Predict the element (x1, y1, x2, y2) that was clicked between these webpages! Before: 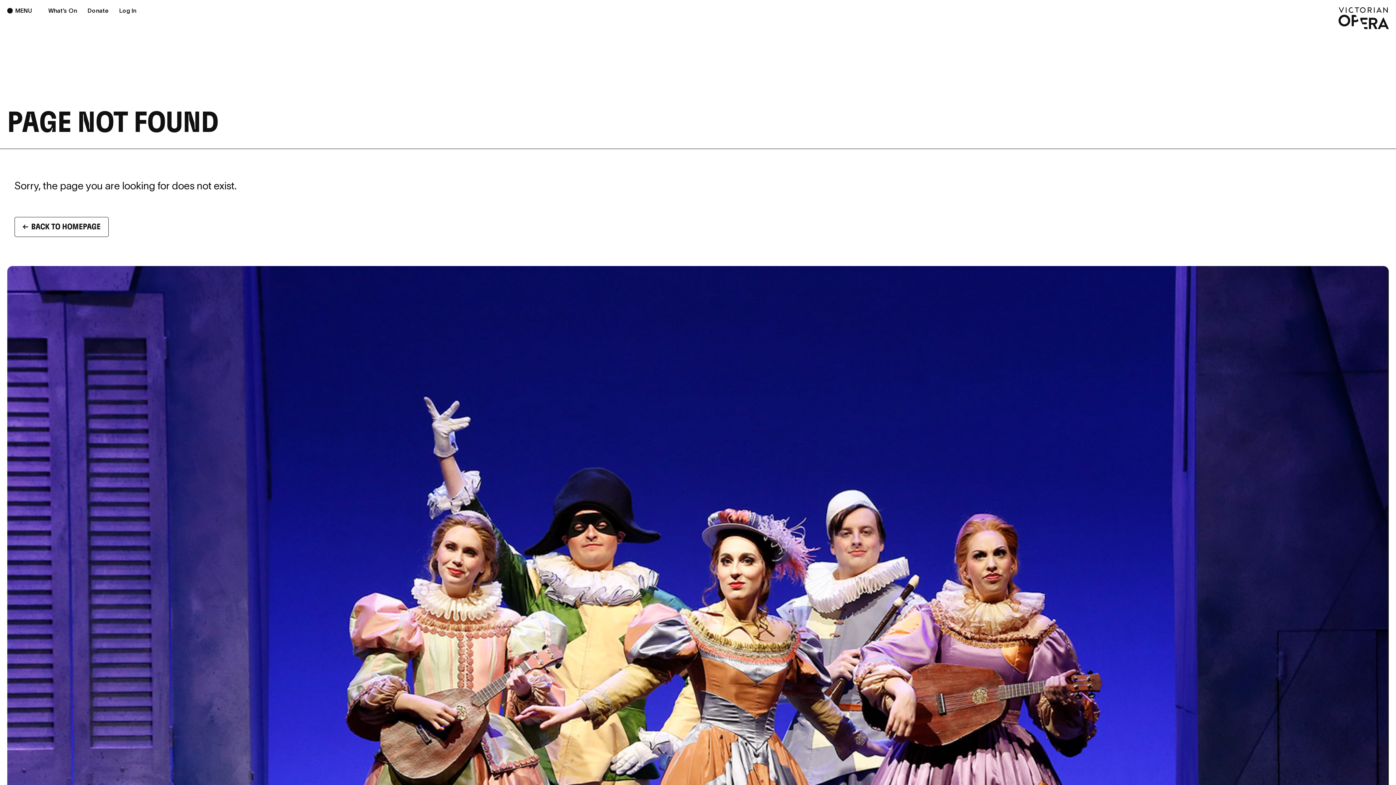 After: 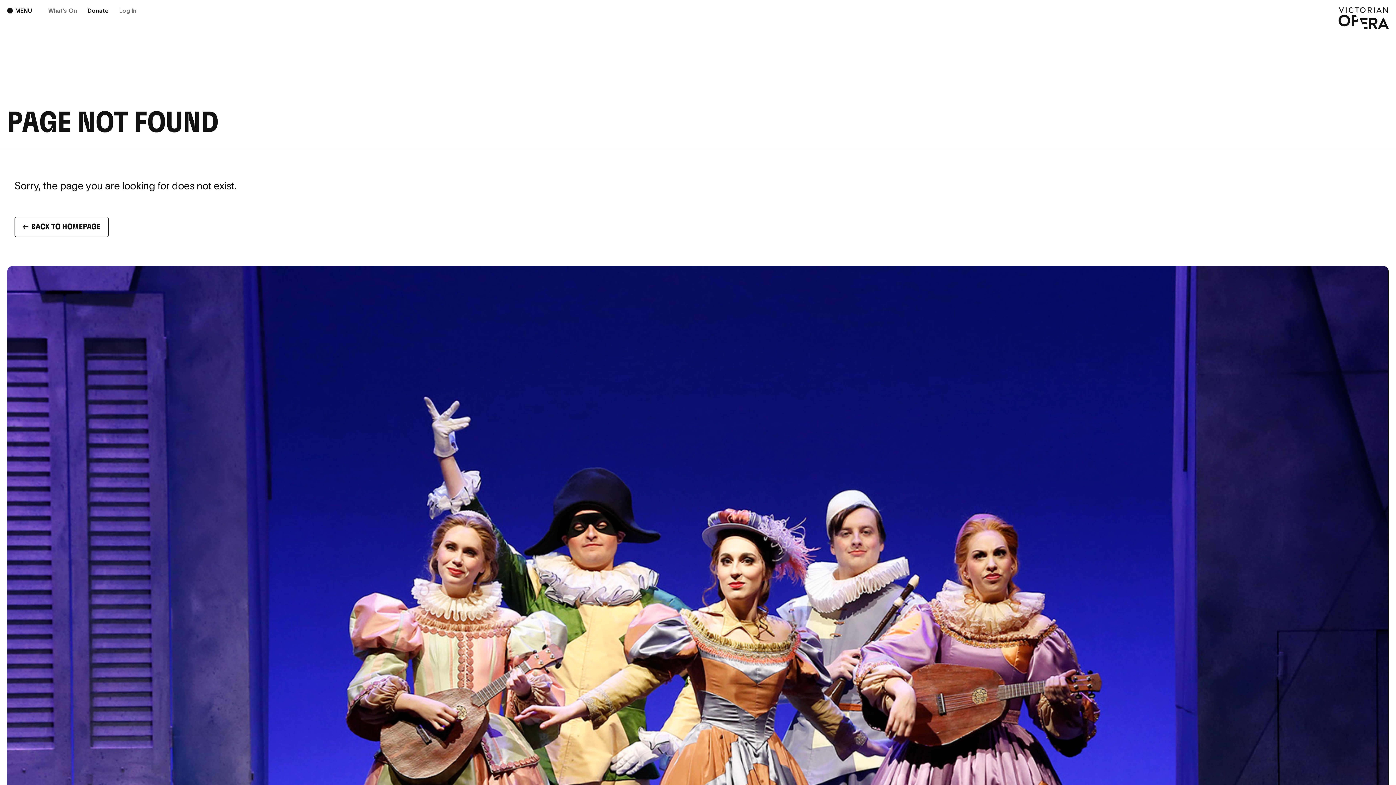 Action: bbox: (87, 6, 108, 14) label: Donate